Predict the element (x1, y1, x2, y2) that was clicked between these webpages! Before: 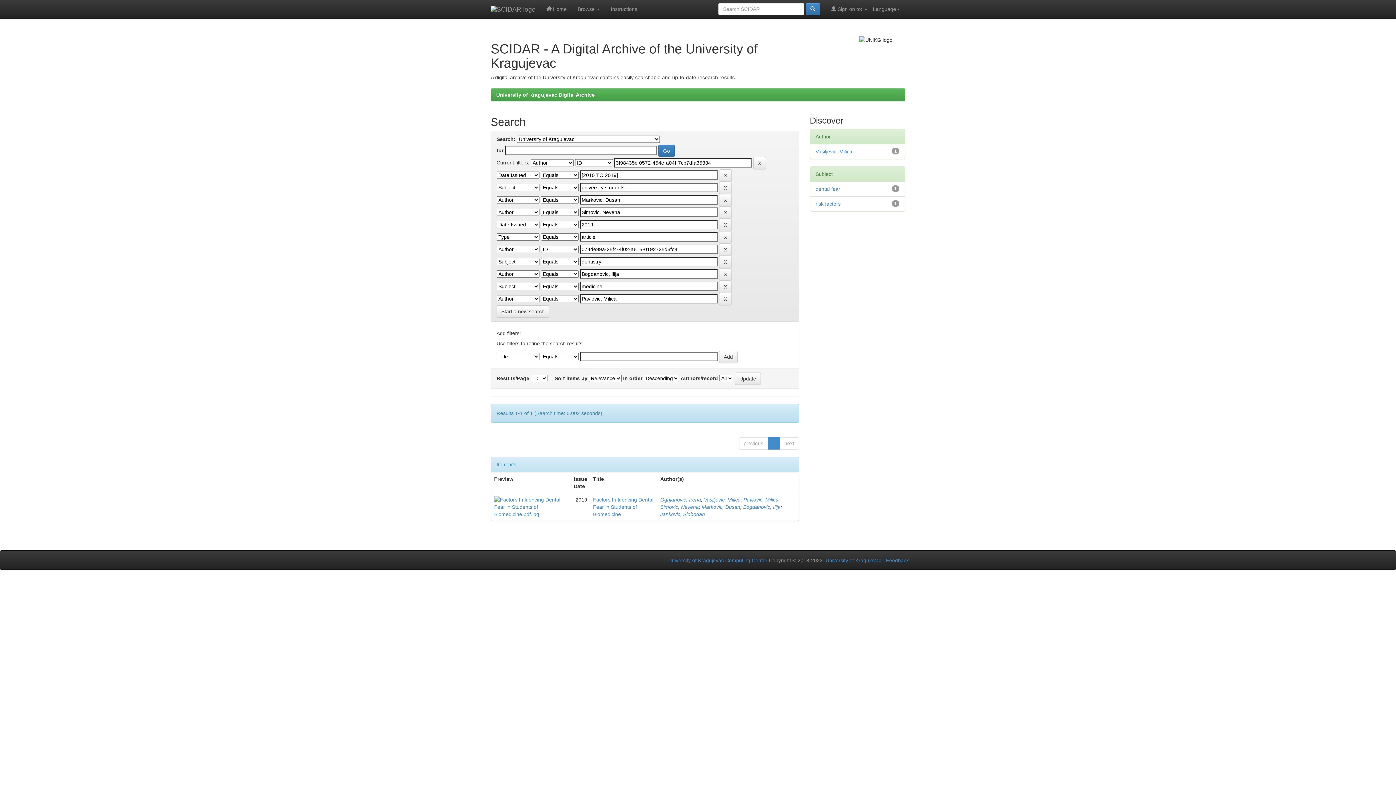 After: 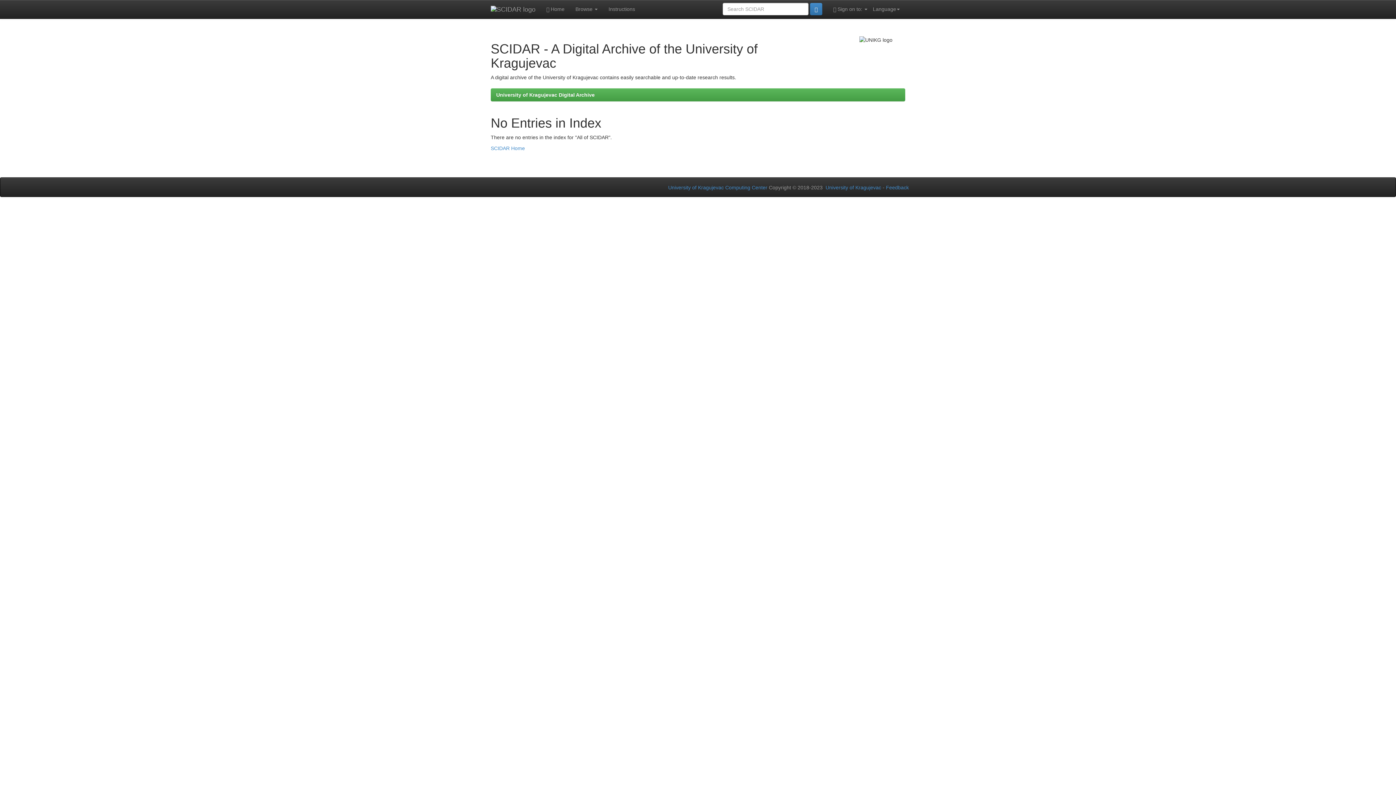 Action: bbox: (743, 504, 780, 510) label: Bogdanovic, Ilija